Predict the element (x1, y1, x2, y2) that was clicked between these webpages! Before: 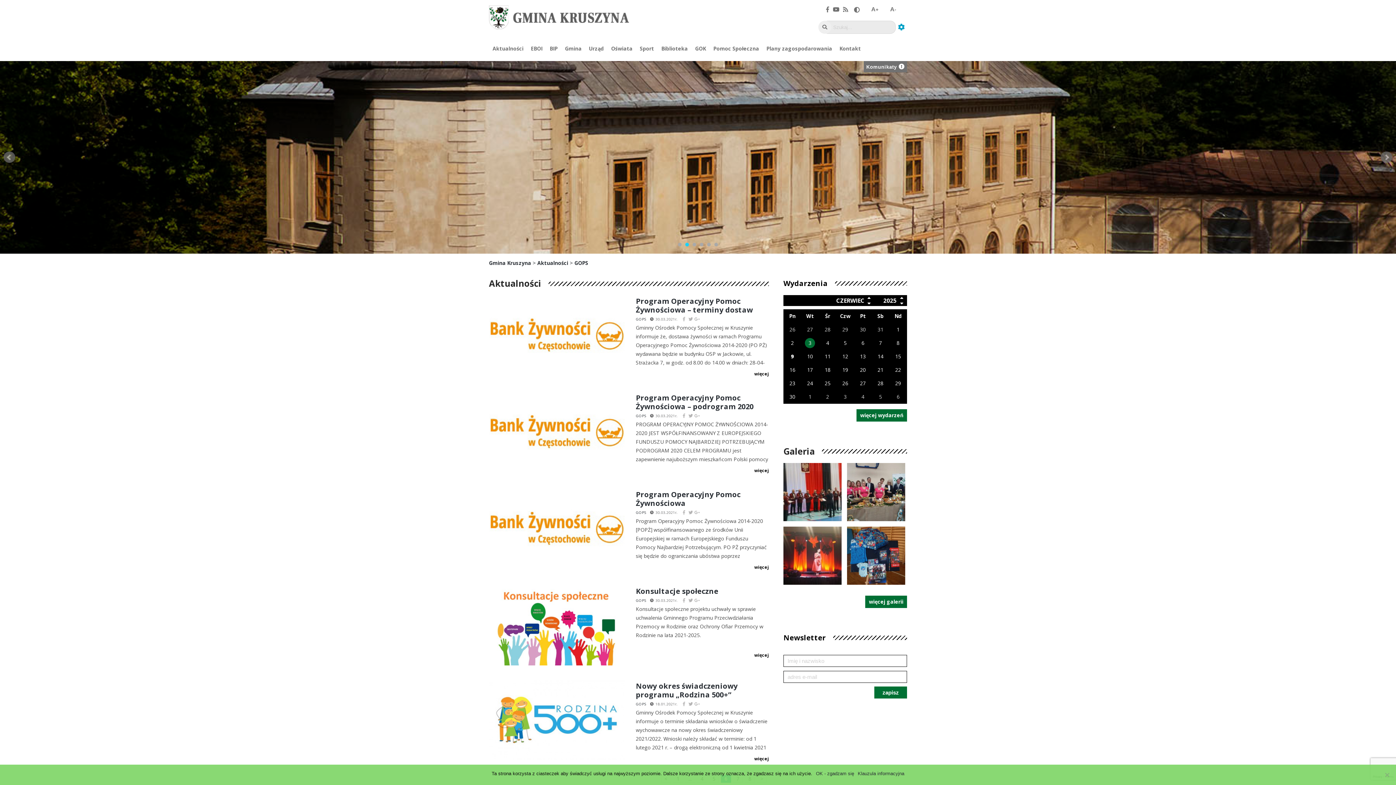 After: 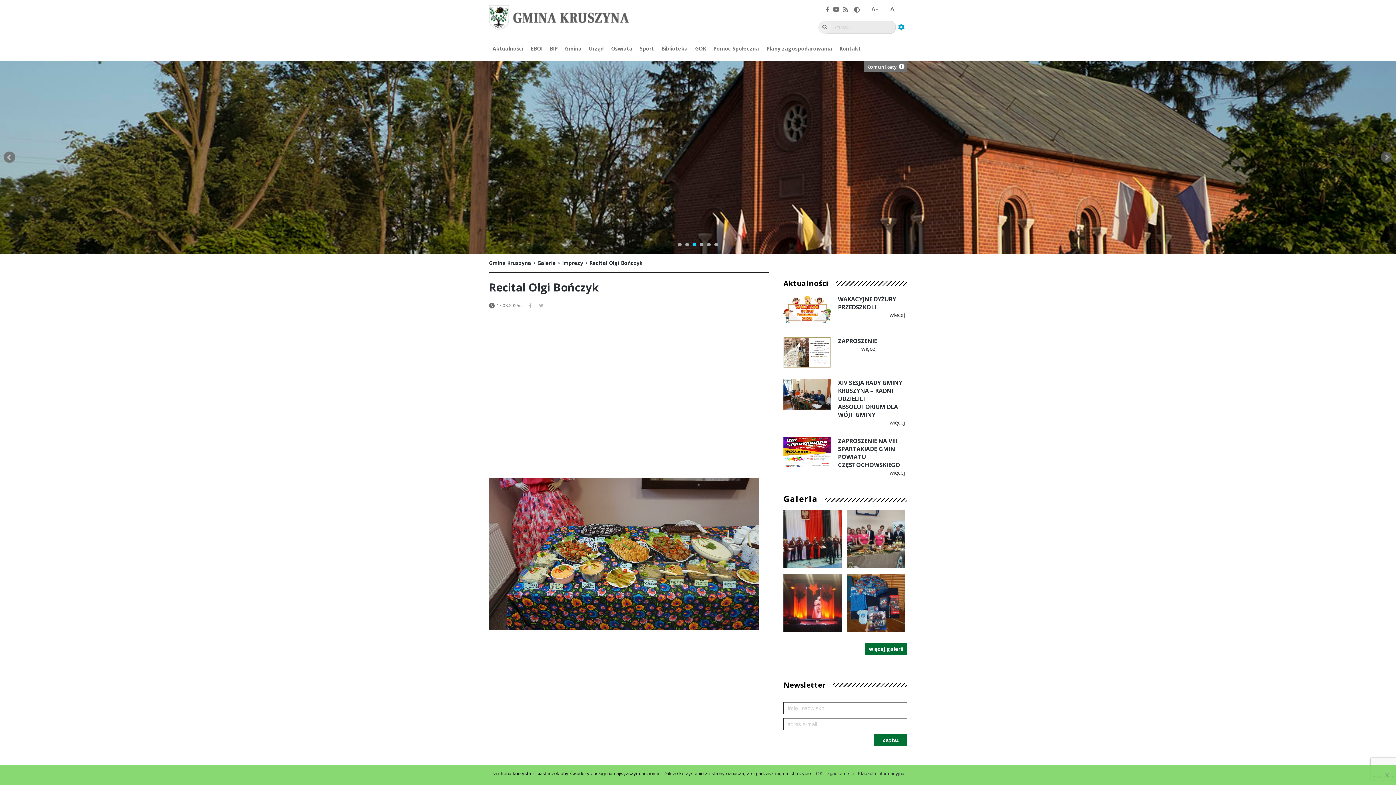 Action: label: Zobacz galerię bbox: (798, 573, 826, 578)